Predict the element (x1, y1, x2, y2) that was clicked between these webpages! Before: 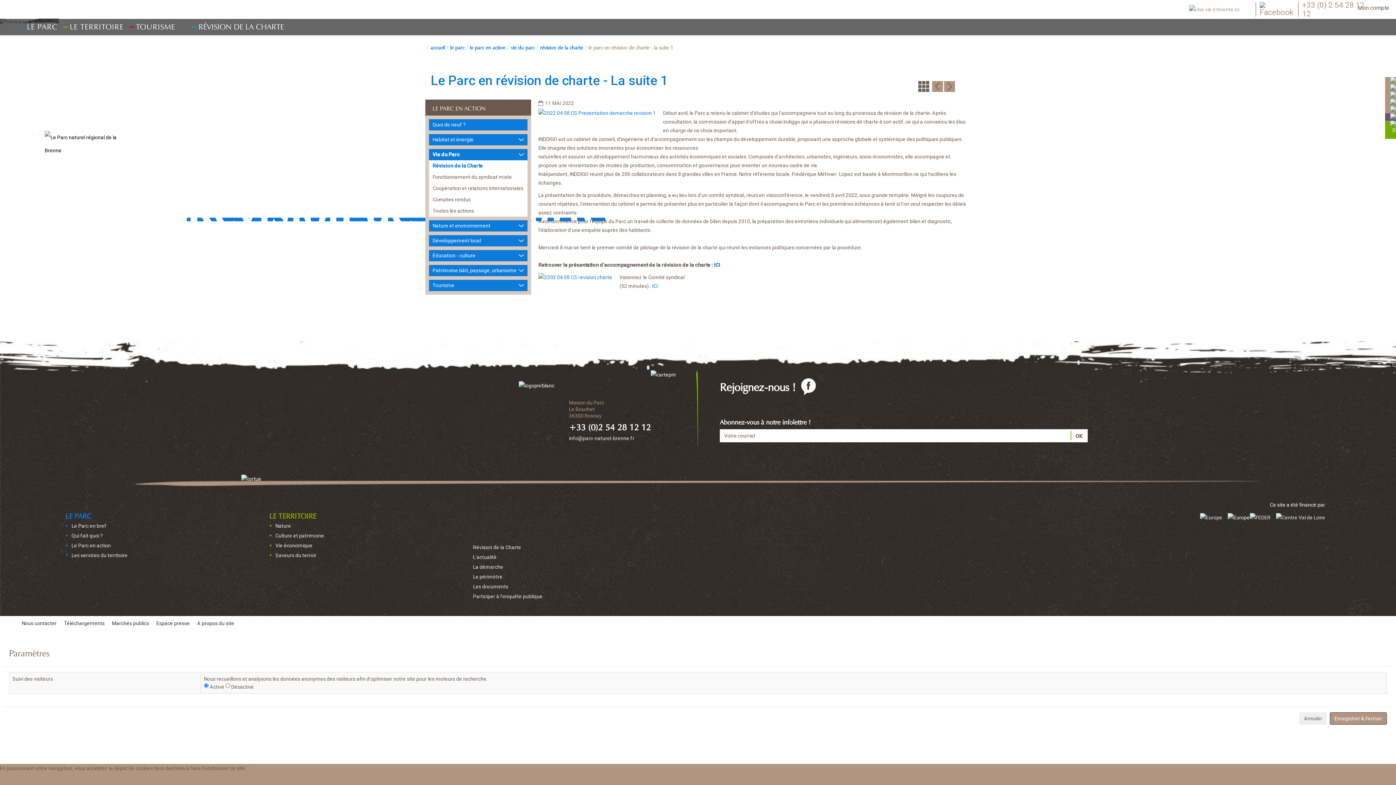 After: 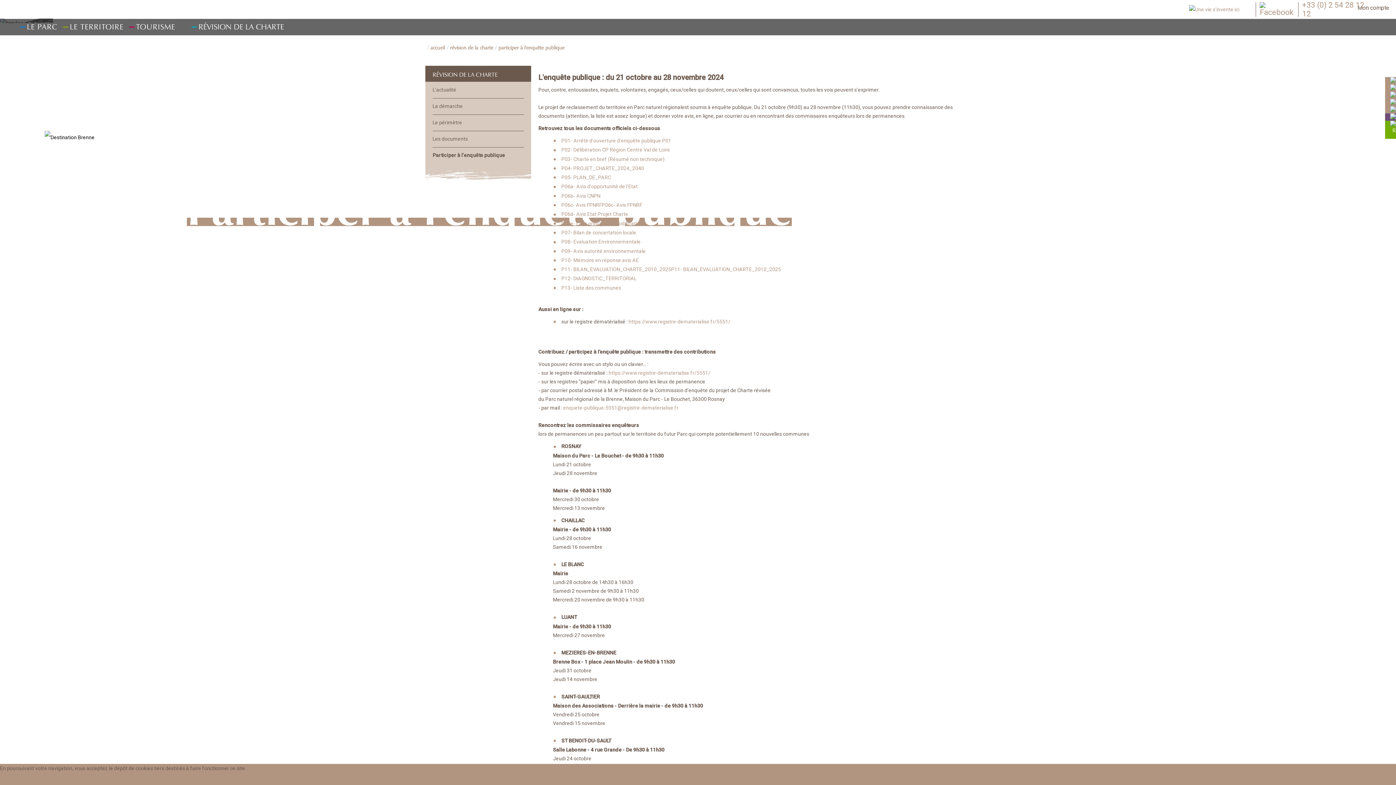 Action: label: Participer à l'enquête publique bbox: (473, 592, 677, 601)